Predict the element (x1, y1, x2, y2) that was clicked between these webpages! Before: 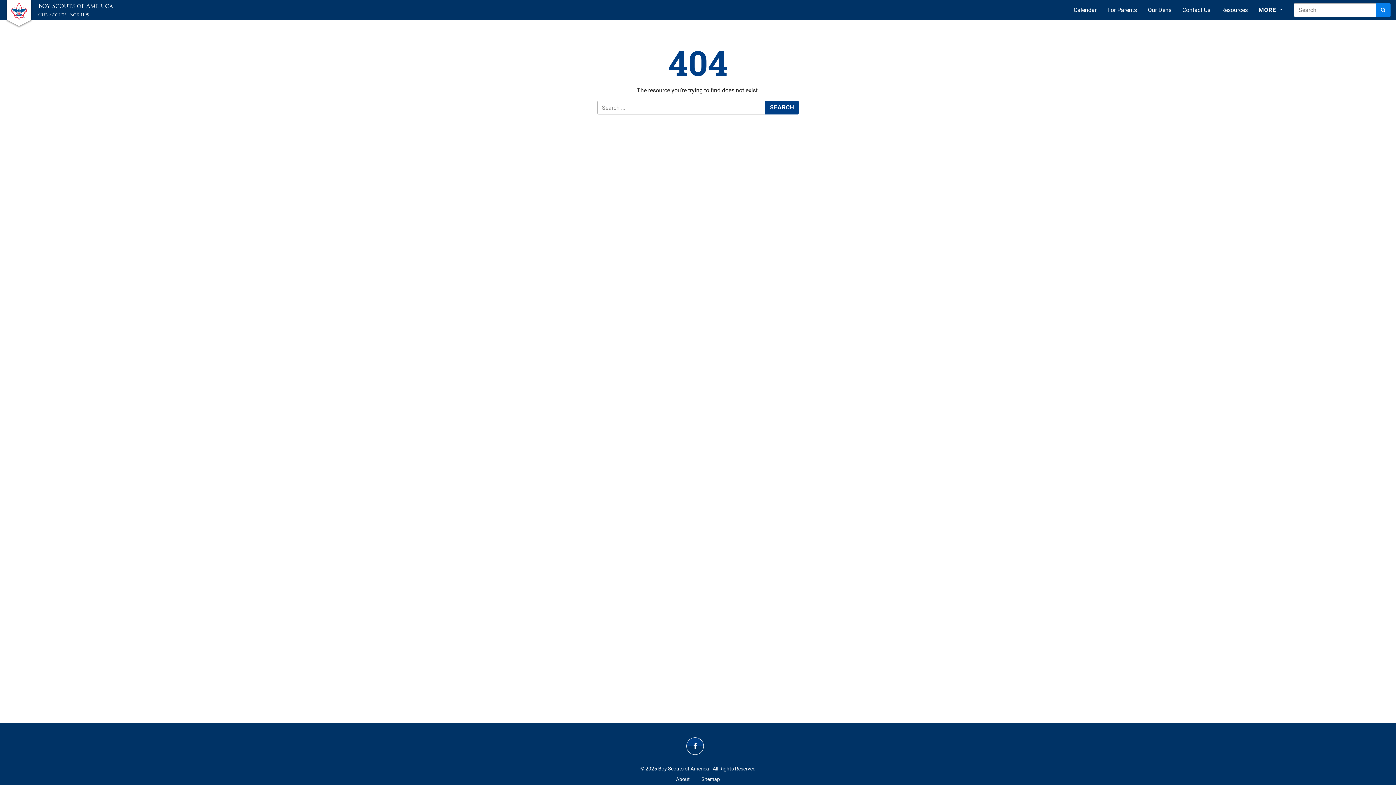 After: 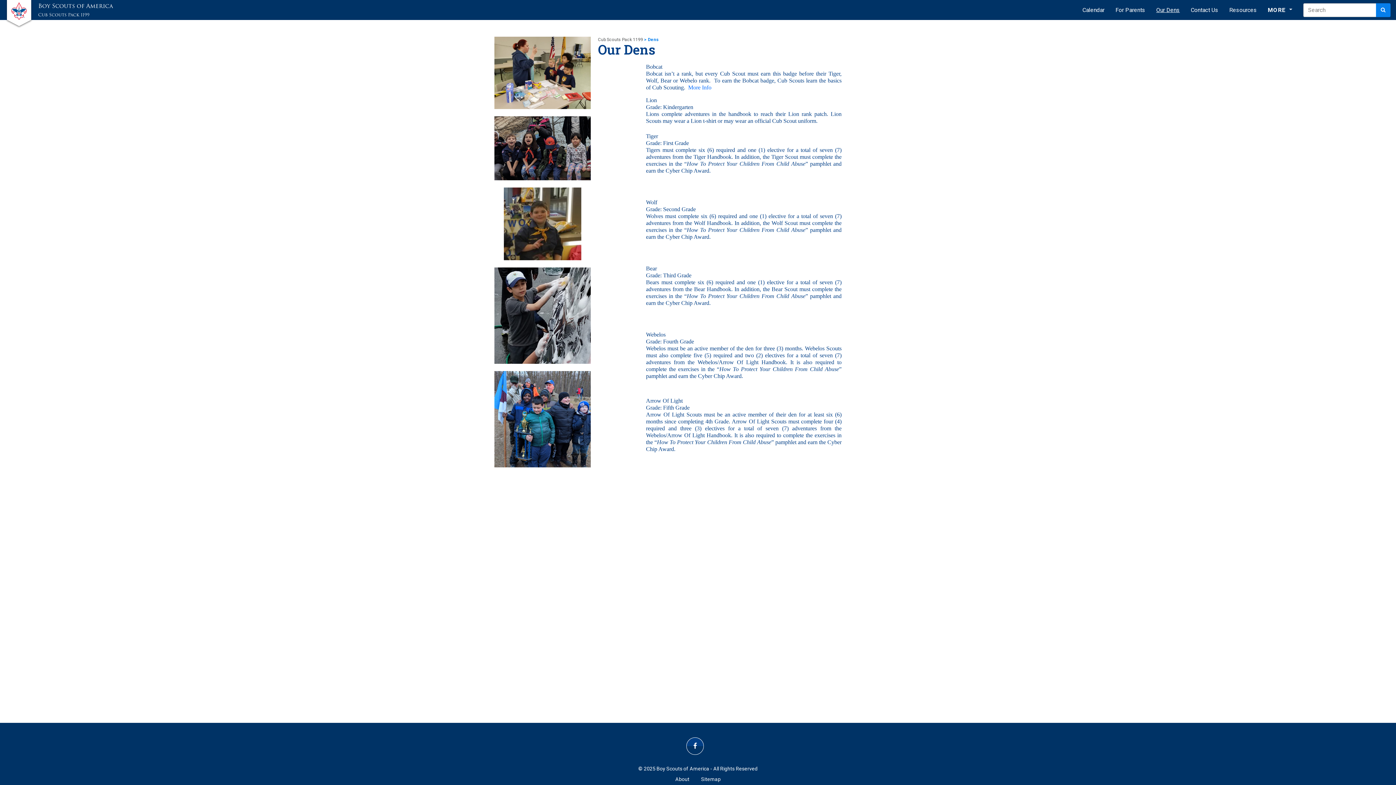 Action: label: Our Dens bbox: (1148, 0, 1171, 19)